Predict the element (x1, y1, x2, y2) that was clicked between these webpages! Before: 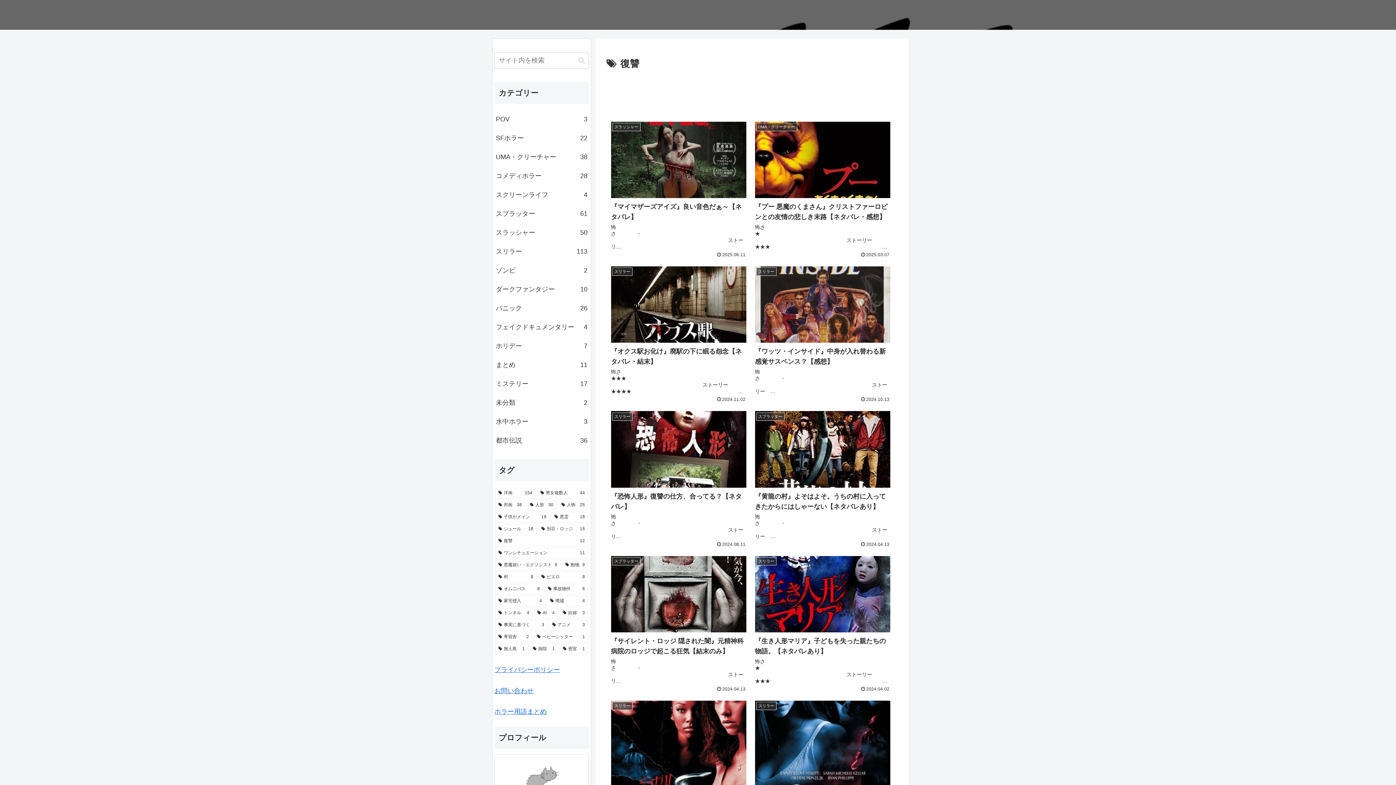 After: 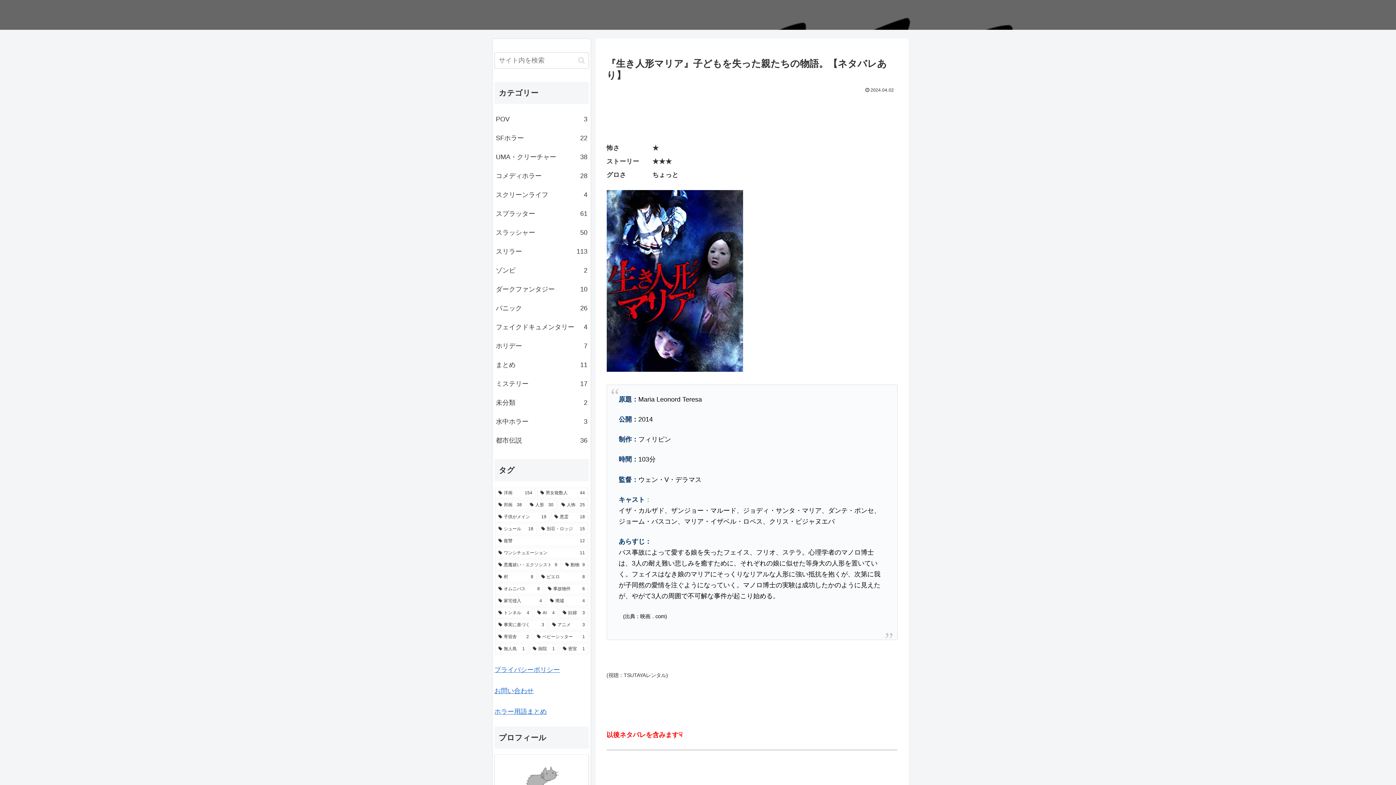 Action: bbox: (750, 551, 894, 696) label: スリラー
『生き人形マリア』子どもを失った親たちの物語。【ネタバレあり】
怖さ　　　　★　　　　　　　　　　　　　　　　　　　　　　　　　　　　　　　　　　　　　　　　　　　ストーリー　★★★　　　　　　　　　　　　　　　　　　　　　　　　　　　　　　　　　　　　　　　　　グロさ　　　ちょっと
2024.04.02